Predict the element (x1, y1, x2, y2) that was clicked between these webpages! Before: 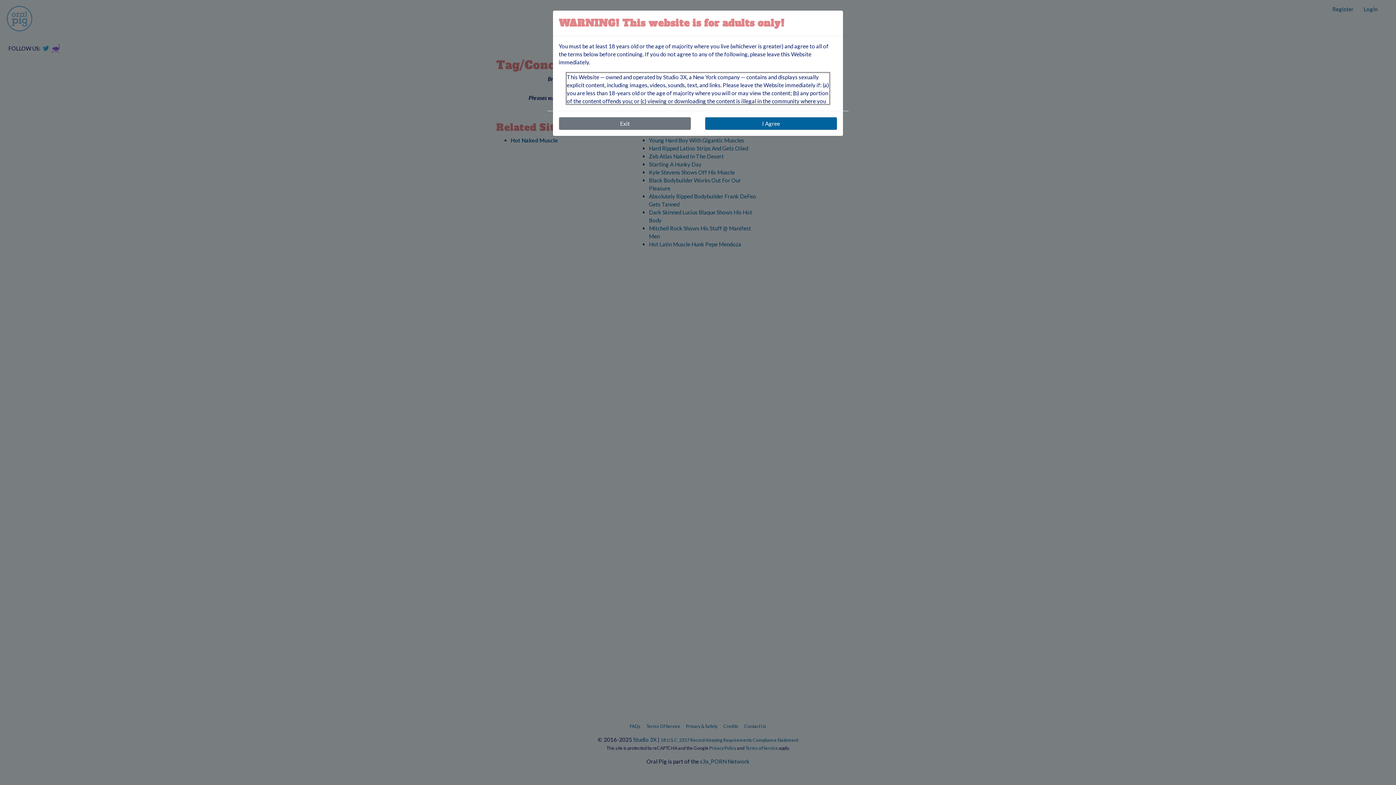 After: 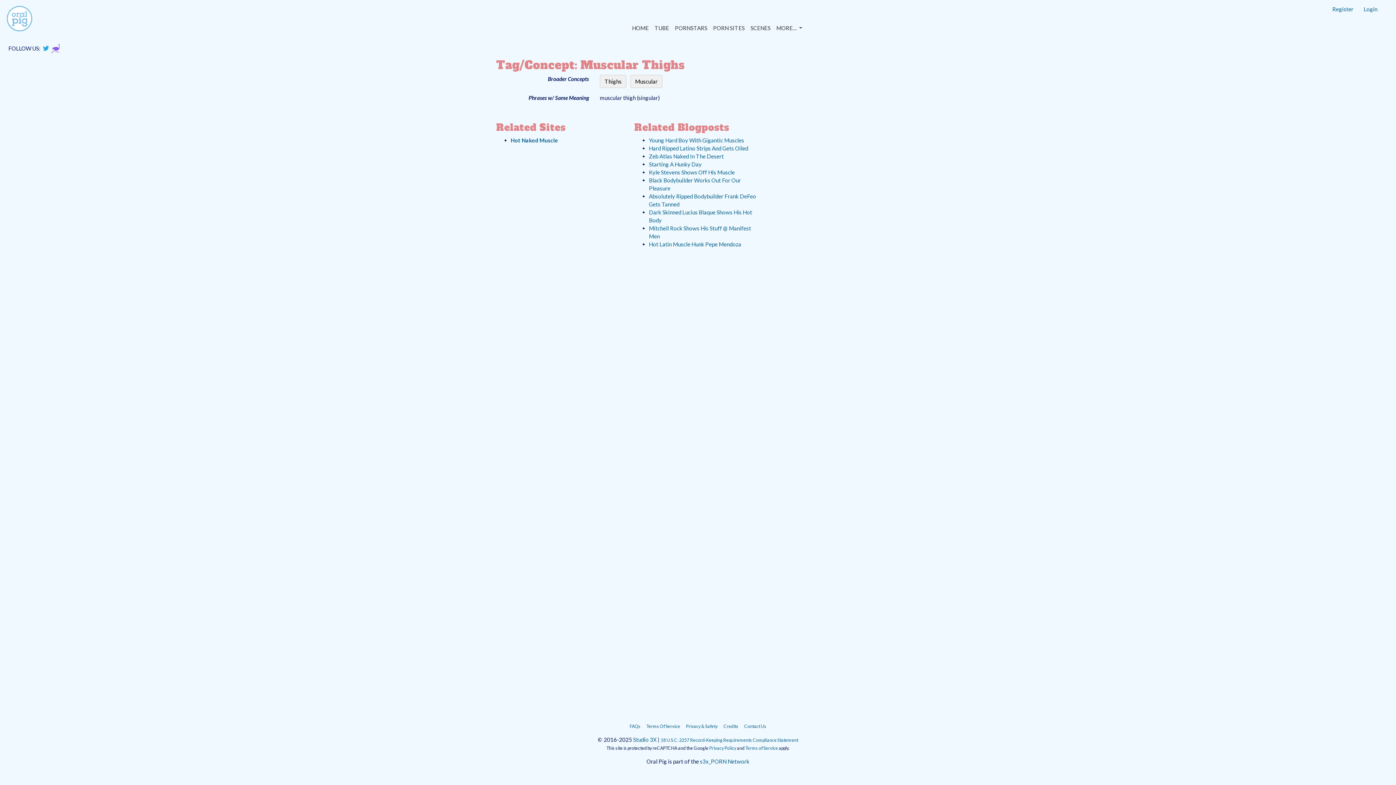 Action: label: I Agree bbox: (705, 117, 837, 130)